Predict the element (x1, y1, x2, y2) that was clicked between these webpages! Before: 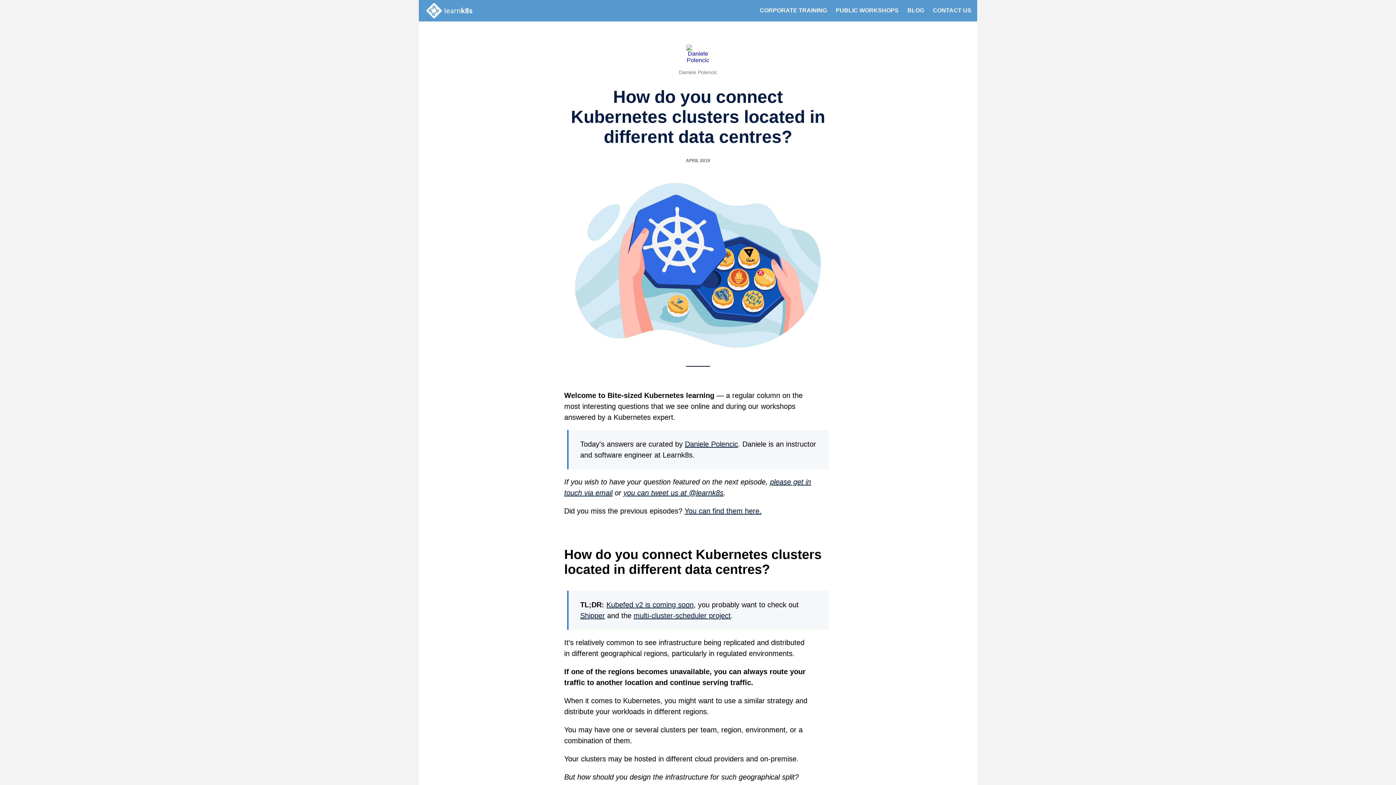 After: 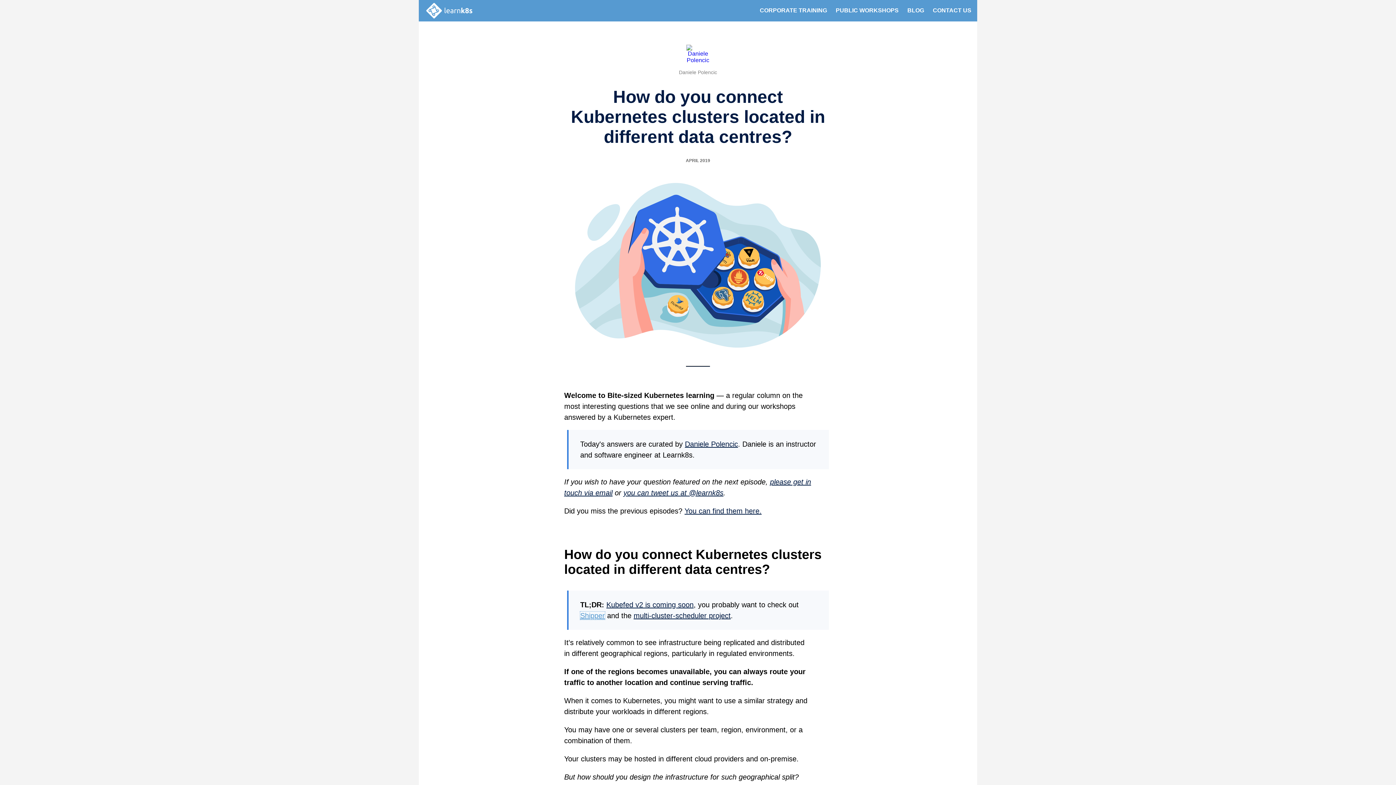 Action: label: Shipper bbox: (580, 612, 605, 620)